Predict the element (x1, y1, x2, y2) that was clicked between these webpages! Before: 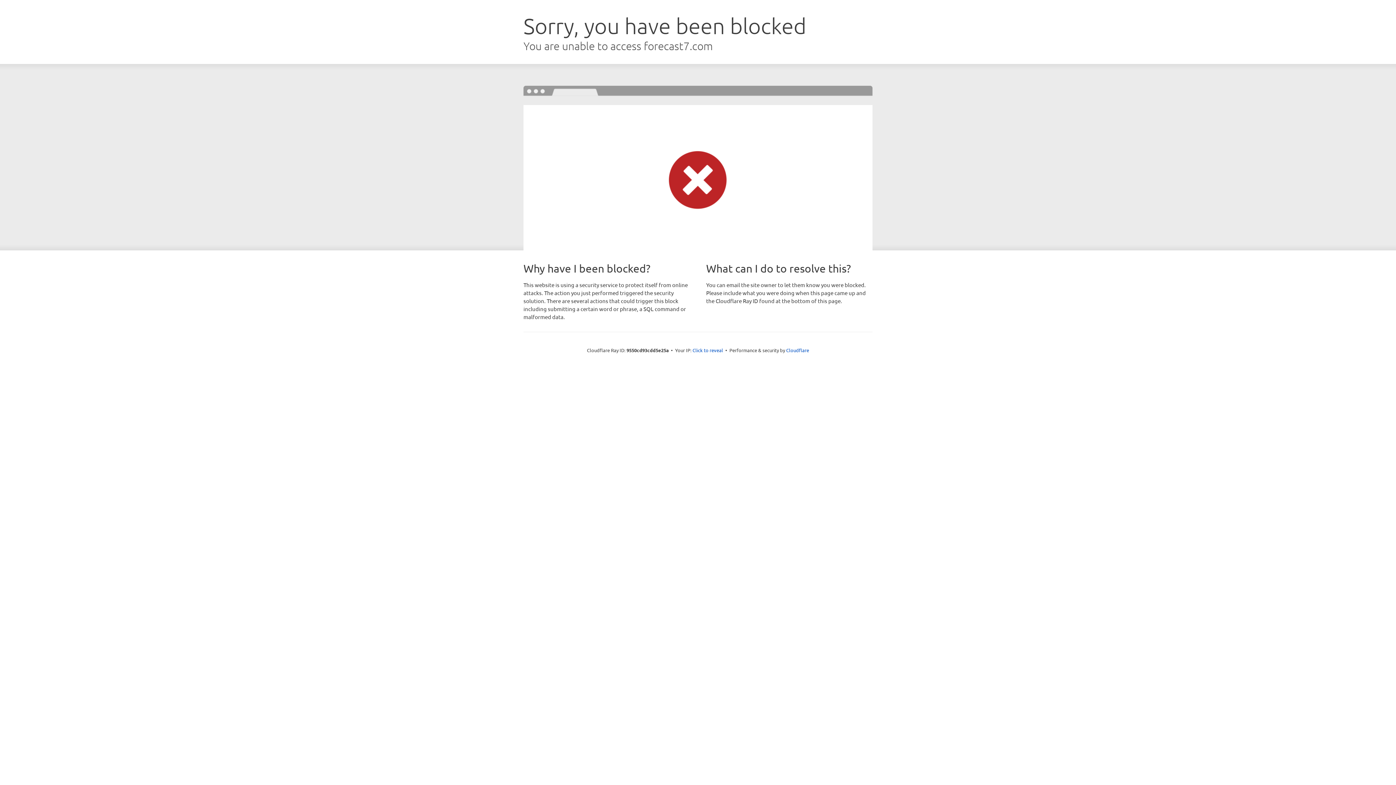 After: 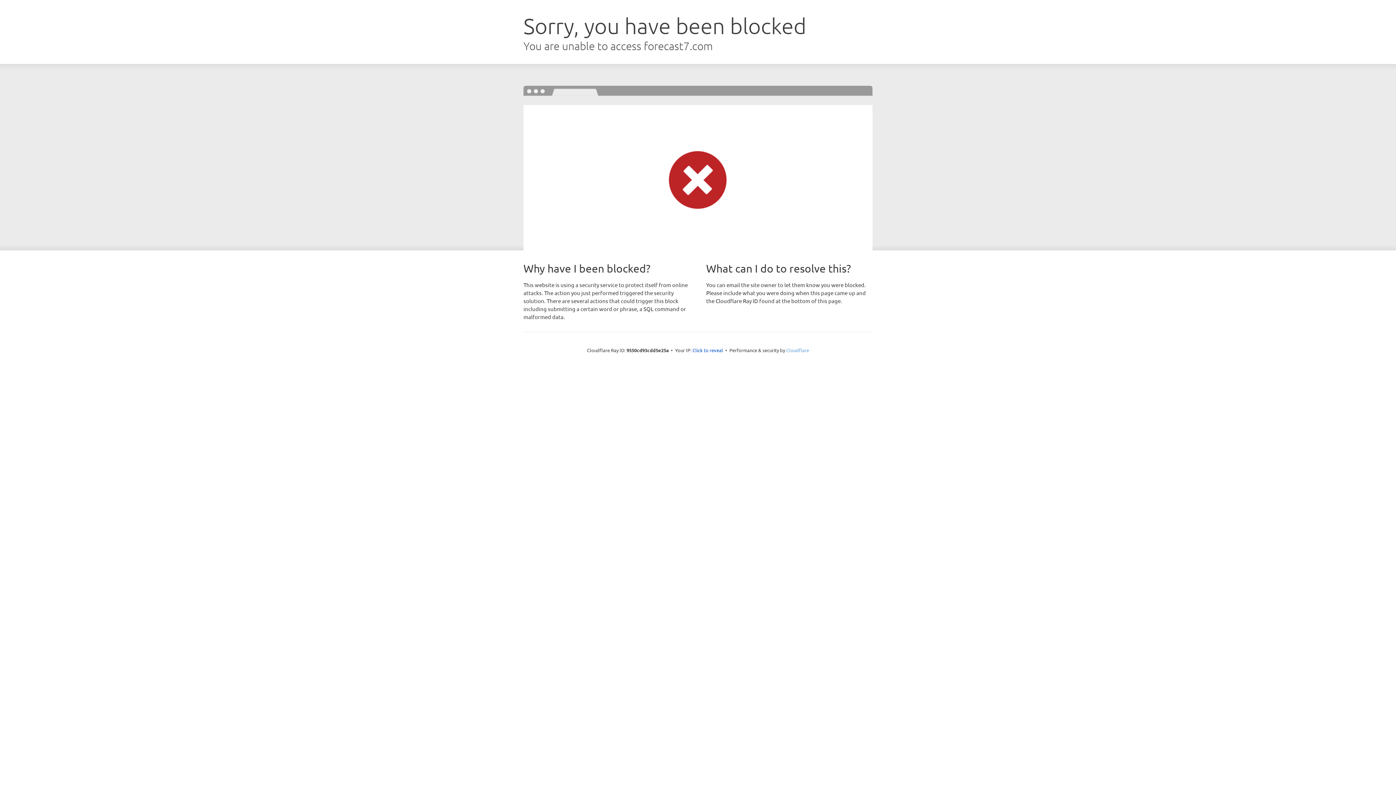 Action: label: Cloudflare bbox: (786, 347, 809, 353)